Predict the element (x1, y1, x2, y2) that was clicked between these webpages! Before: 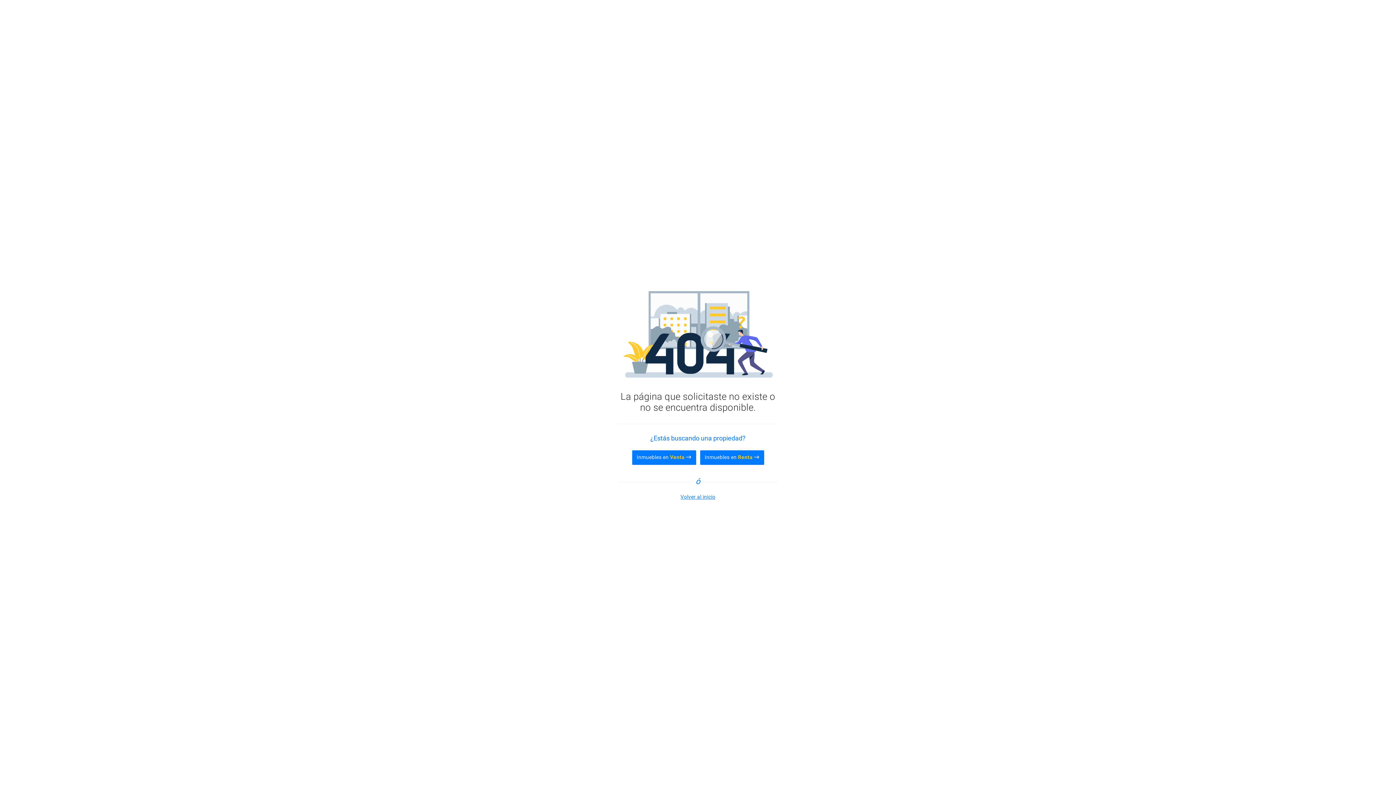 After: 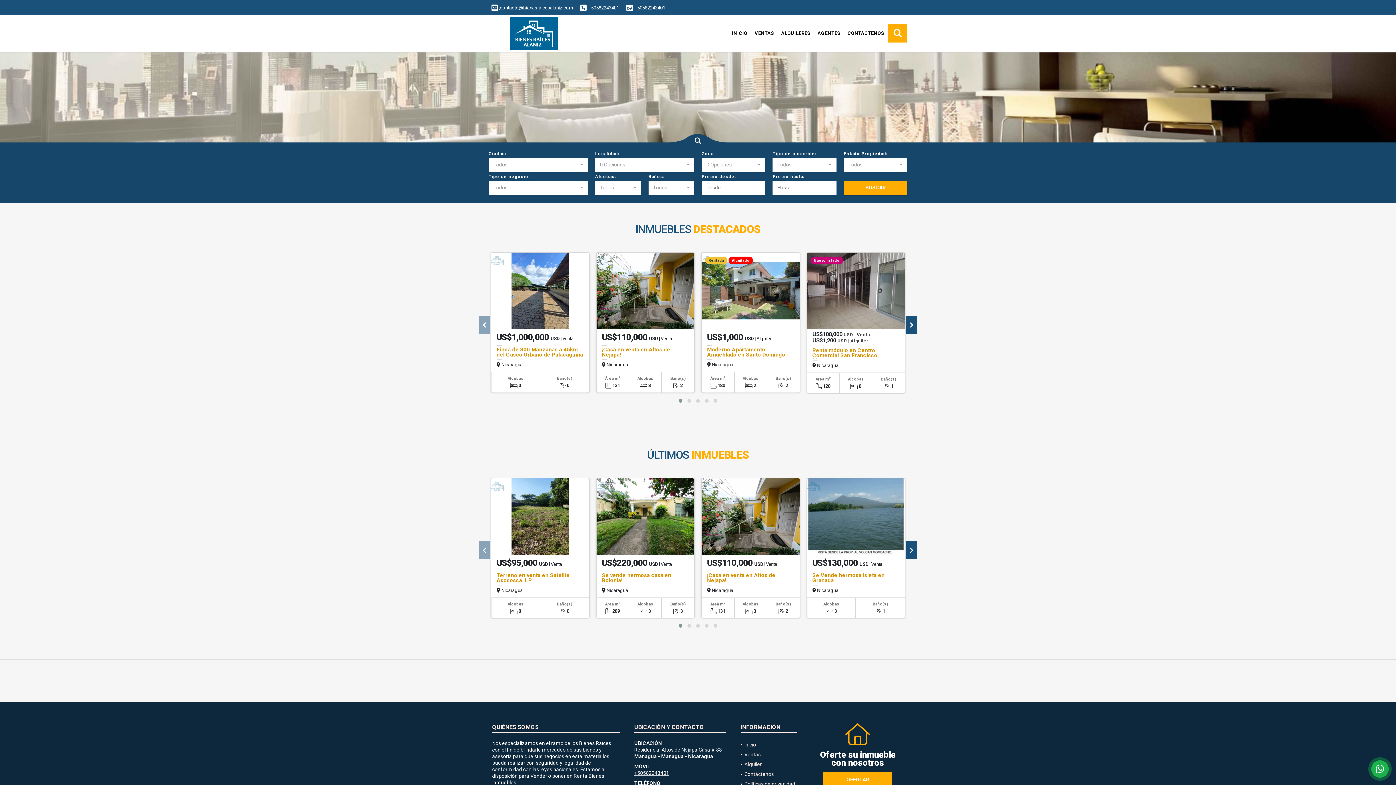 Action: bbox: (680, 494, 715, 499) label: Volver al inicio